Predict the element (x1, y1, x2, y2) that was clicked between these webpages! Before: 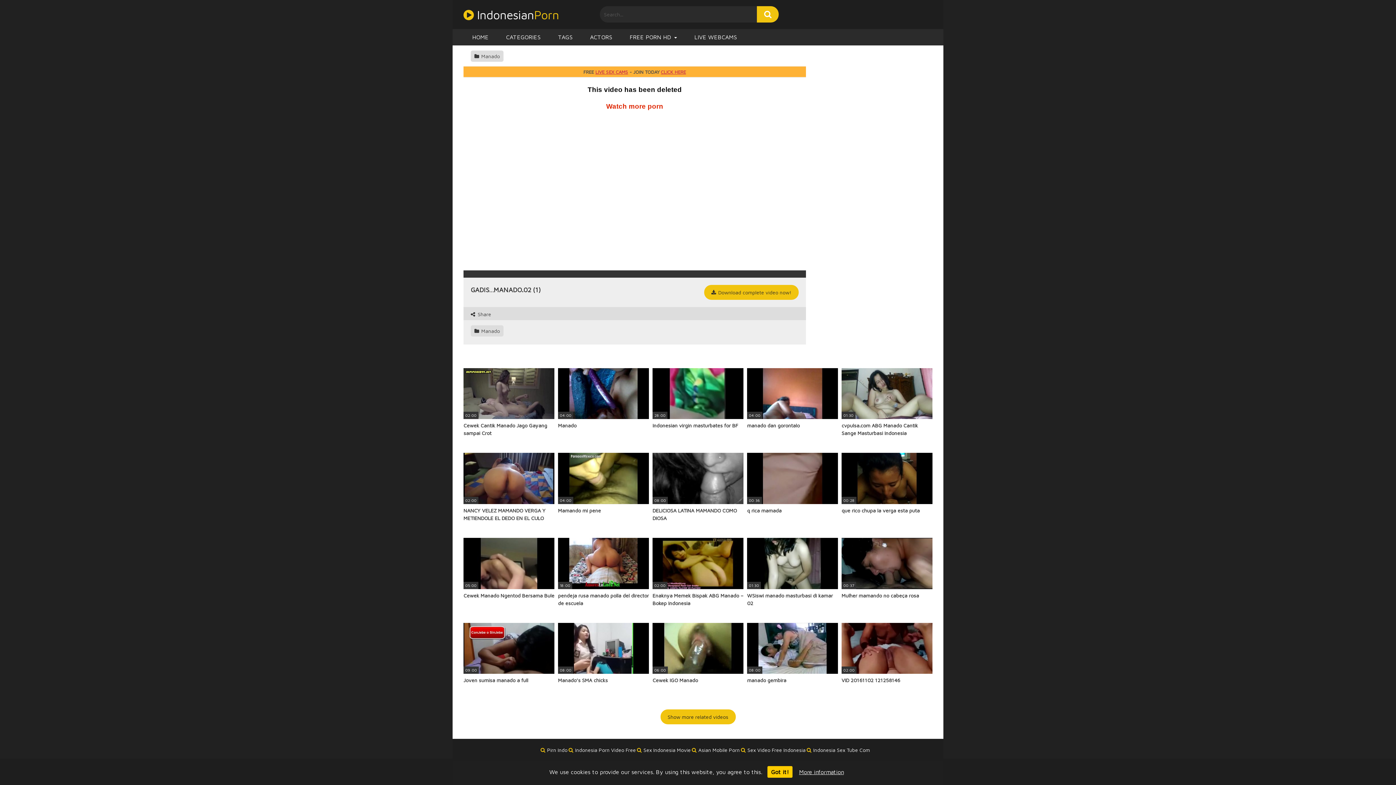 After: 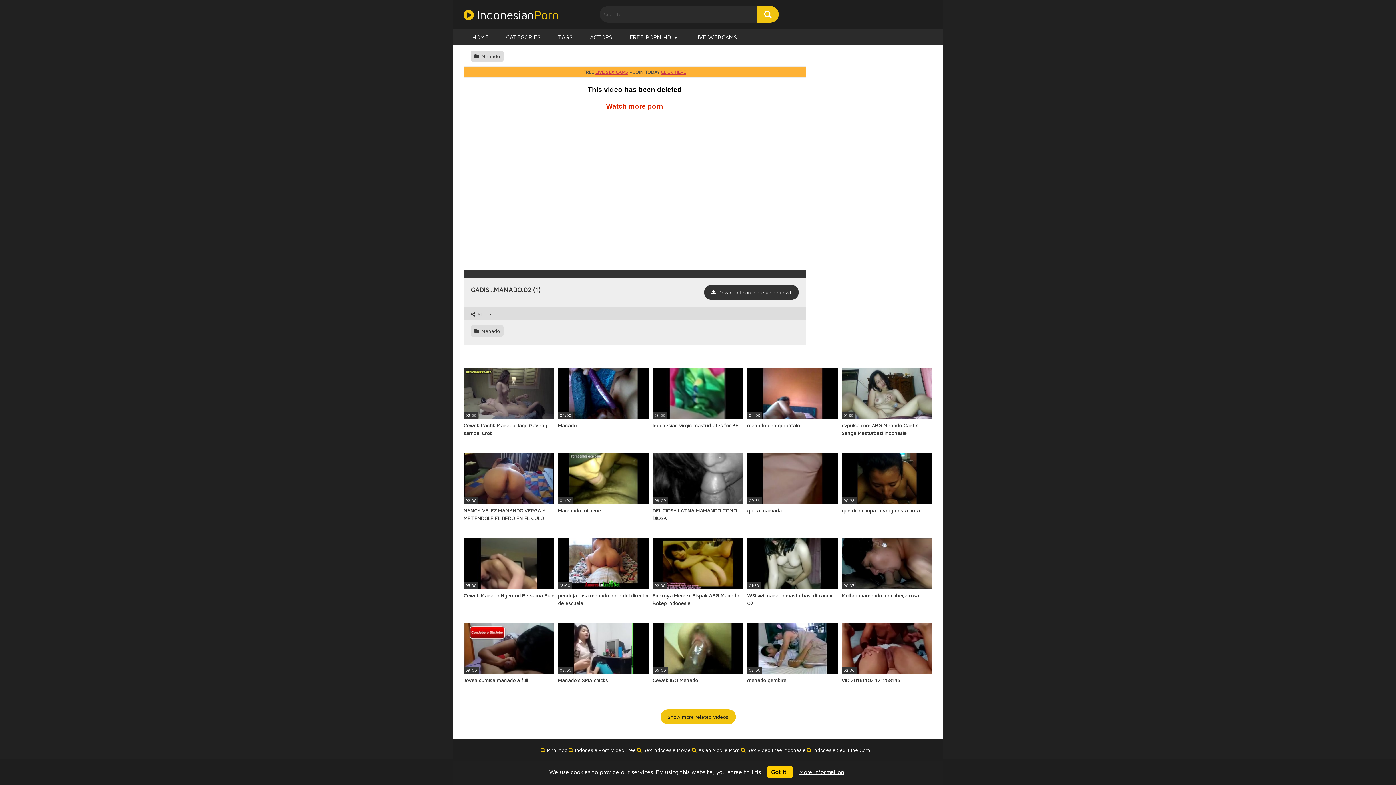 Action: bbox: (704, 284, 798, 299) label:  Download complete video now!